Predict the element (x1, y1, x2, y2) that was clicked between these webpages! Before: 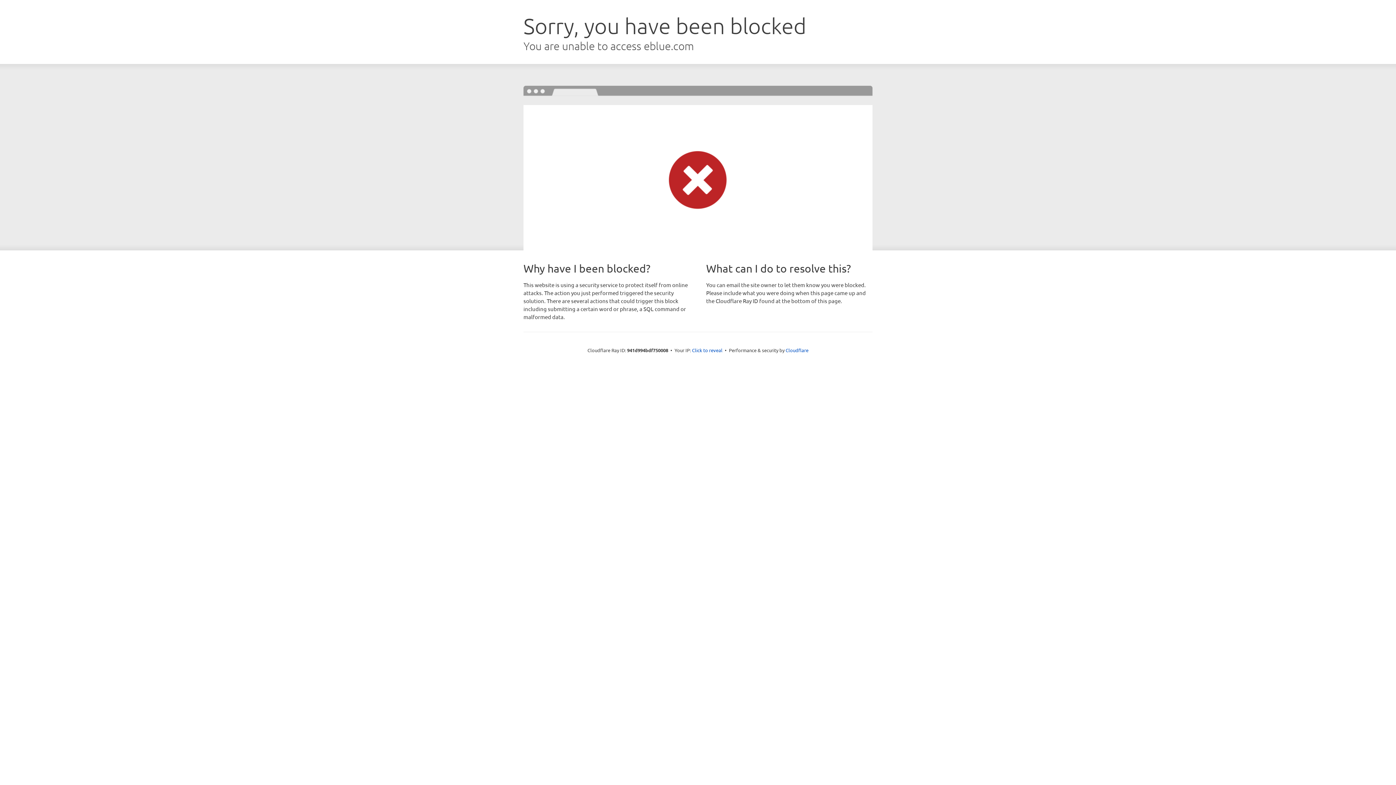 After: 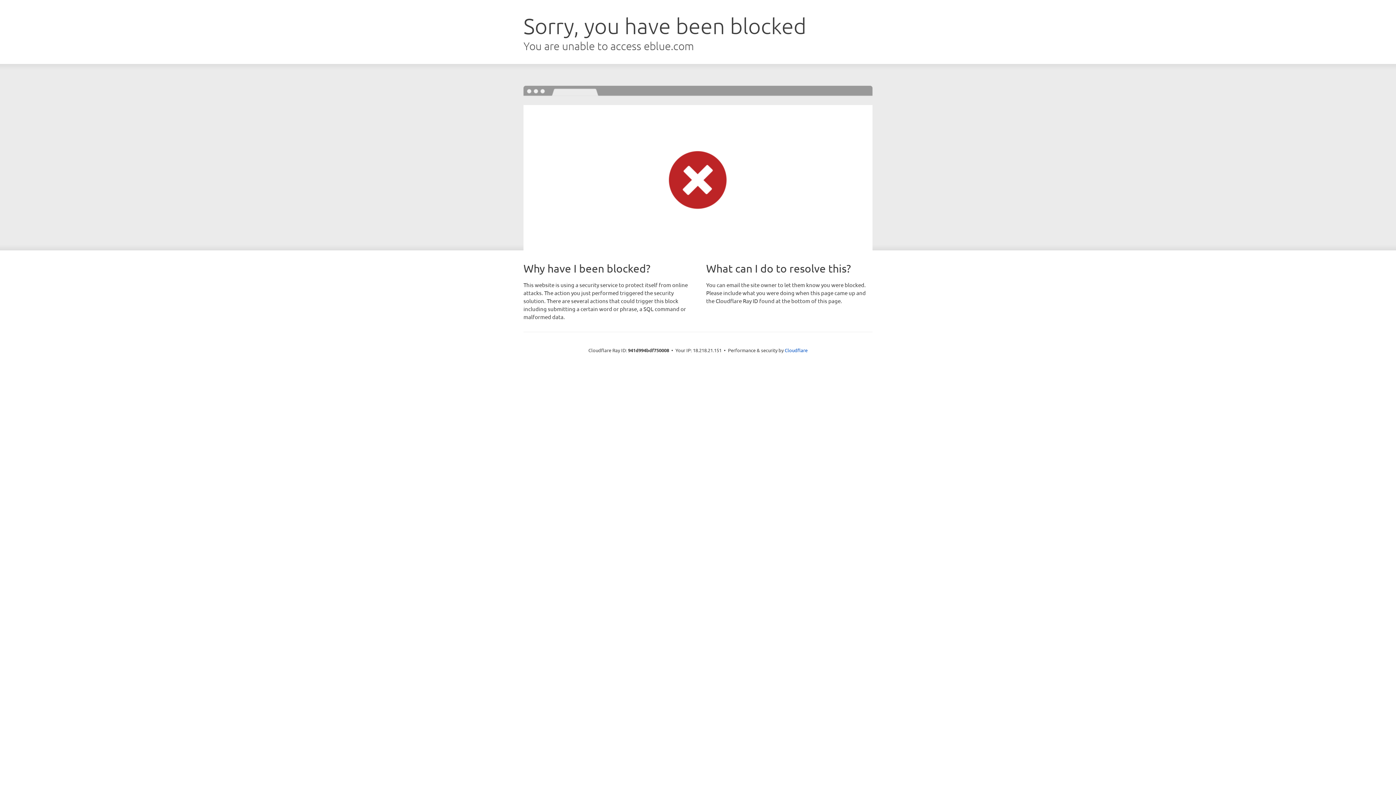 Action: label: Click to reveal bbox: (692, 346, 722, 353)